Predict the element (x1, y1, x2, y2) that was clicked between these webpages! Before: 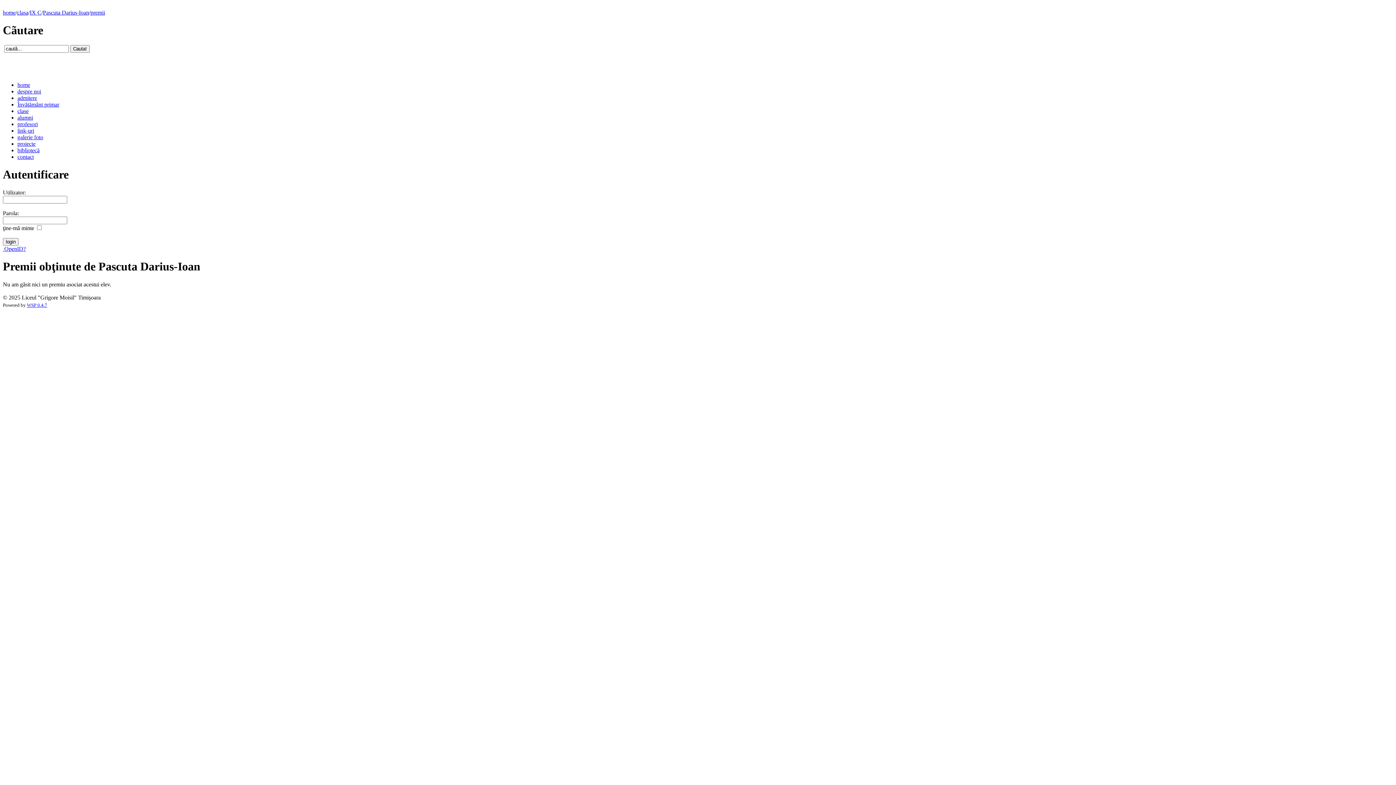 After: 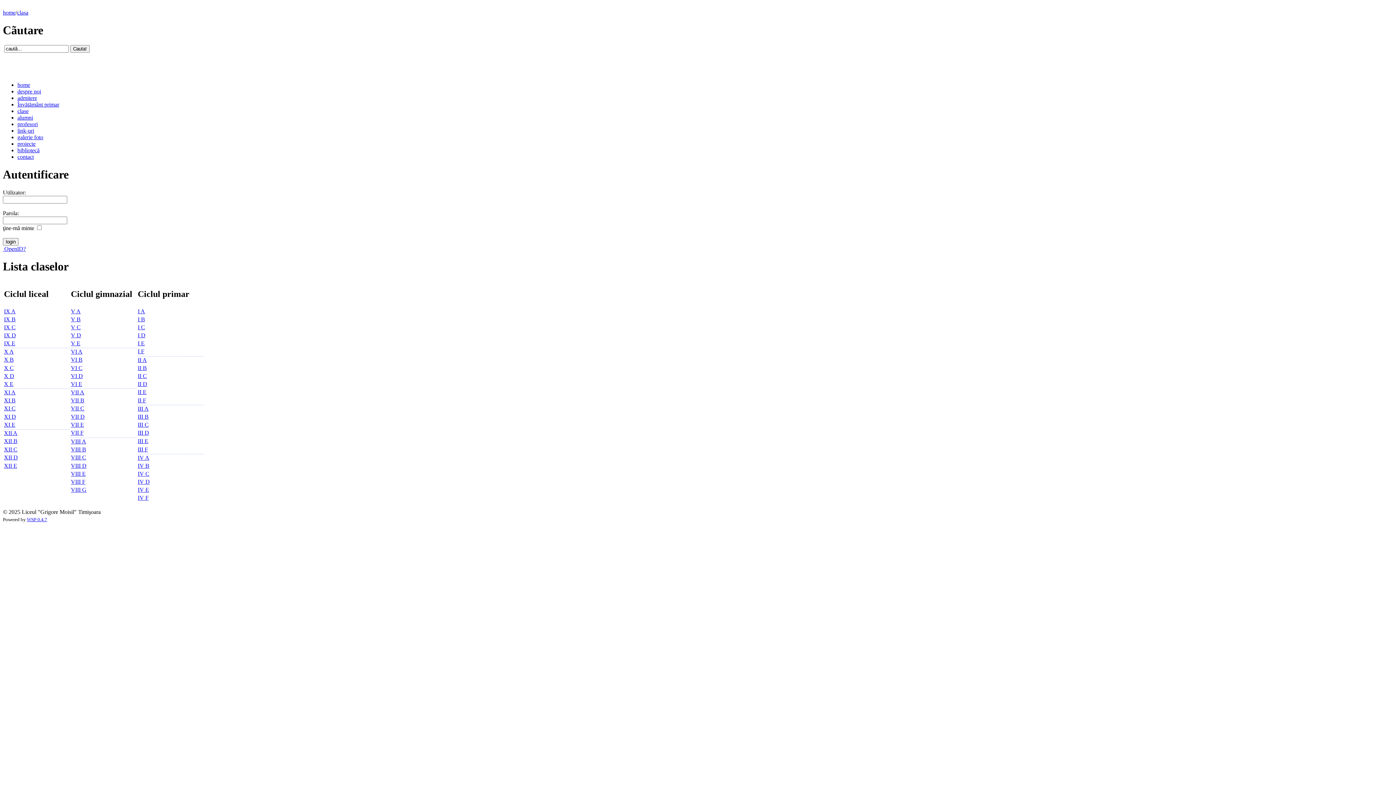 Action: label: clasa bbox: (17, 9, 28, 15)